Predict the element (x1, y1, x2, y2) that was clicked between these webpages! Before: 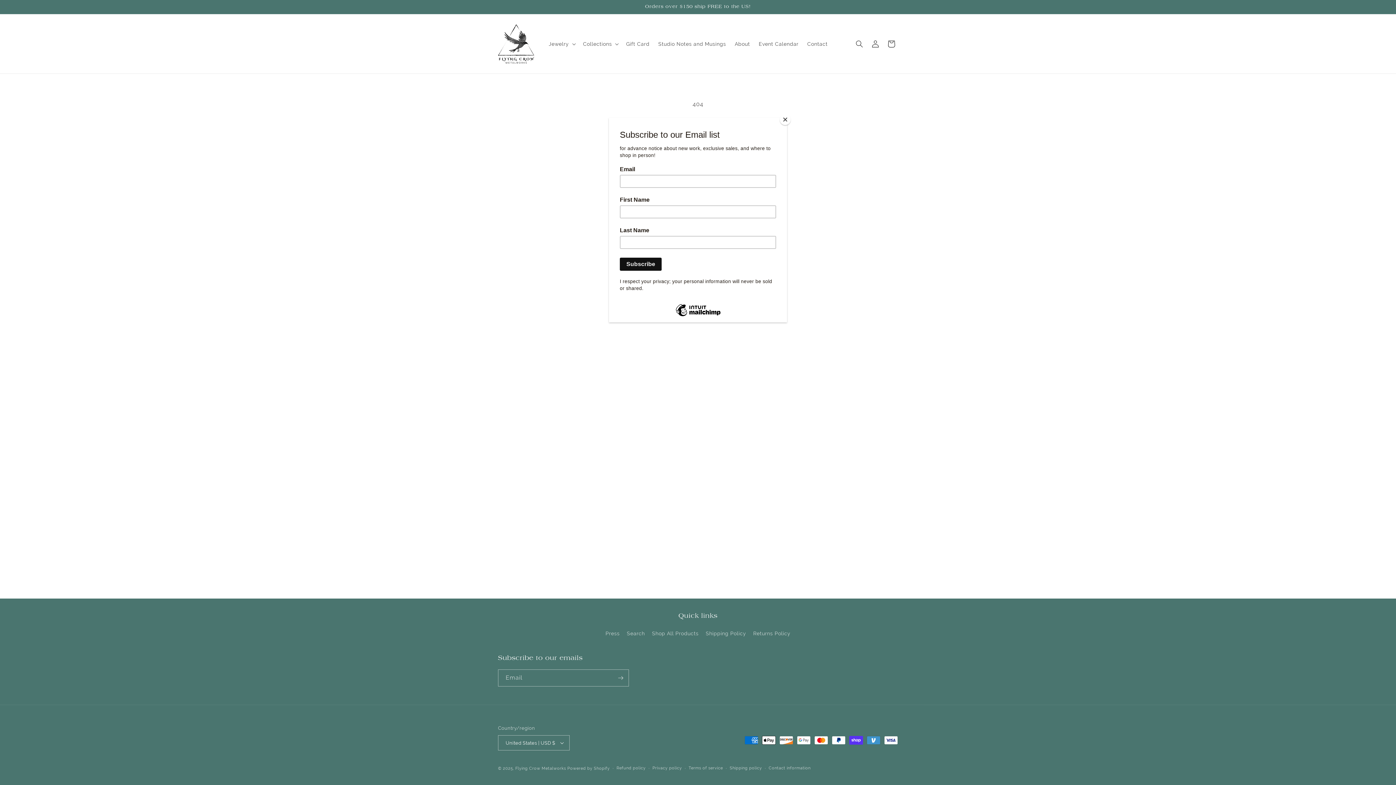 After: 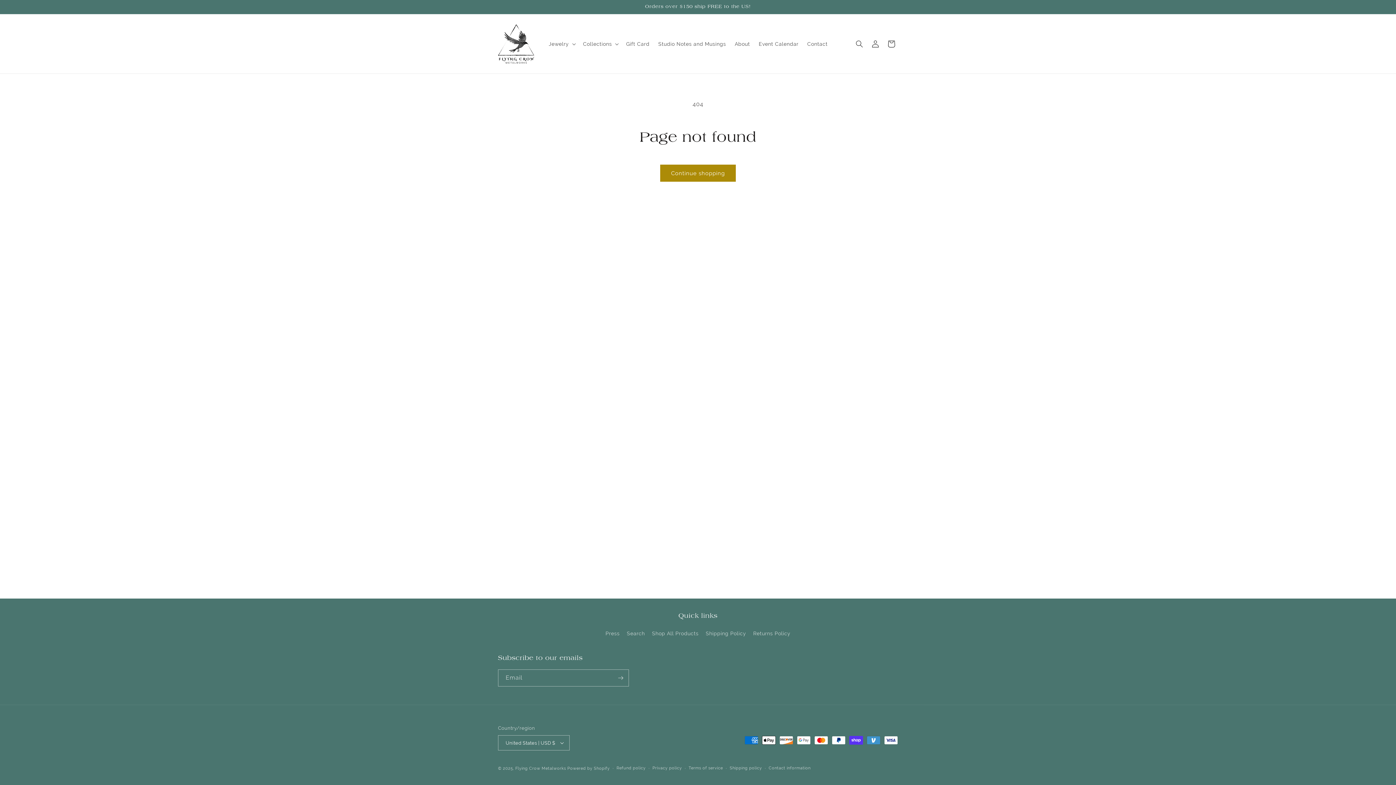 Action: label: Close bbox: (780, 114, 790, 125)